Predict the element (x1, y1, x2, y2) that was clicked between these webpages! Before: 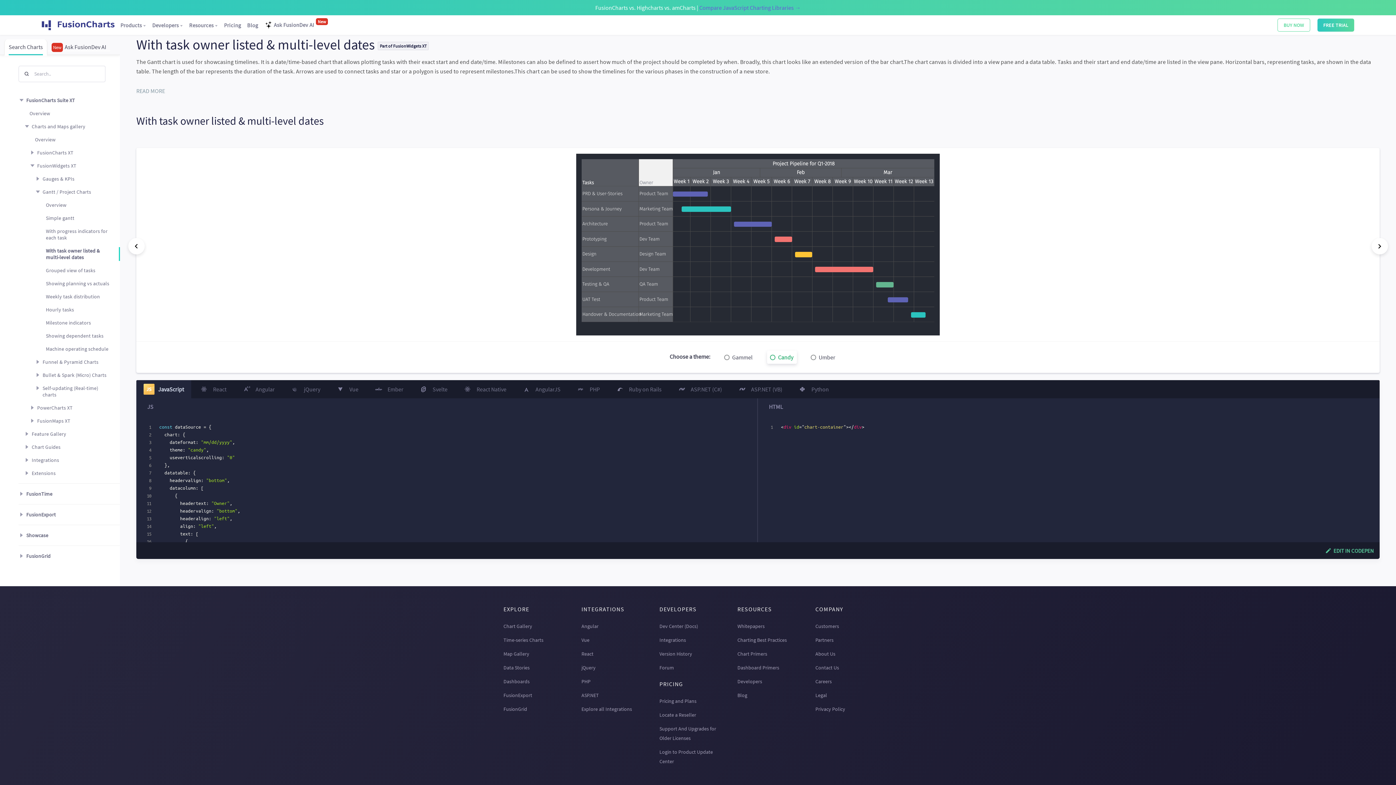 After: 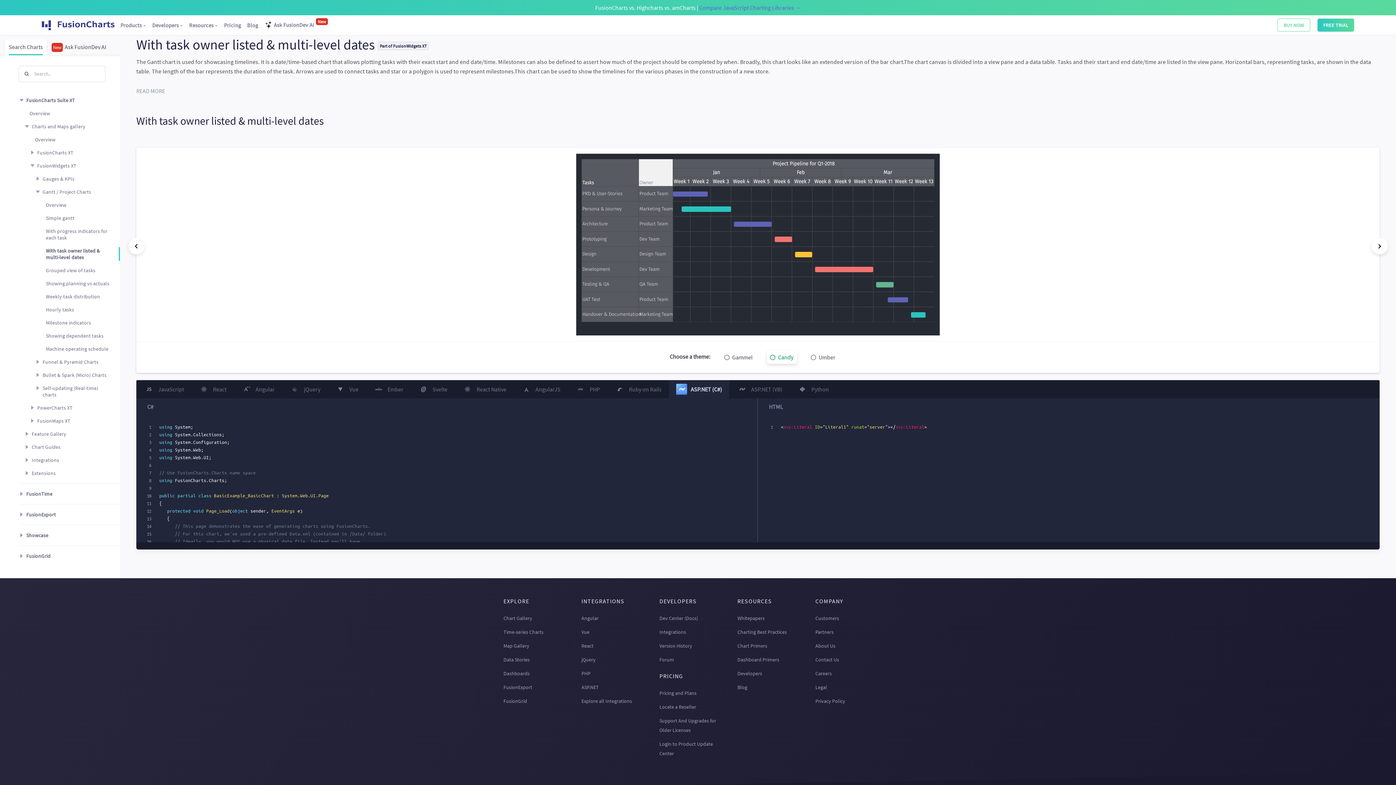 Action: bbox: (690, 384, 722, 394) label: ASP.NET (C#)